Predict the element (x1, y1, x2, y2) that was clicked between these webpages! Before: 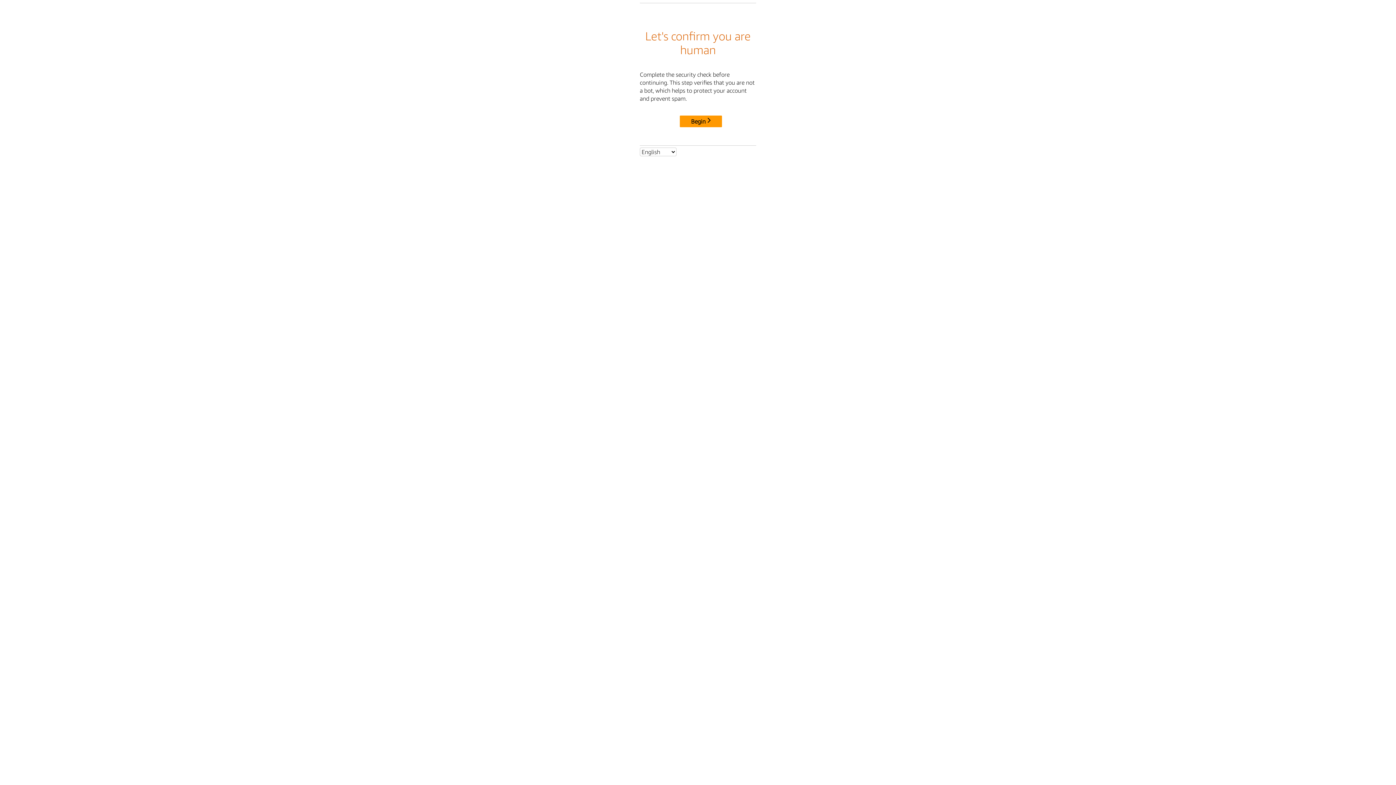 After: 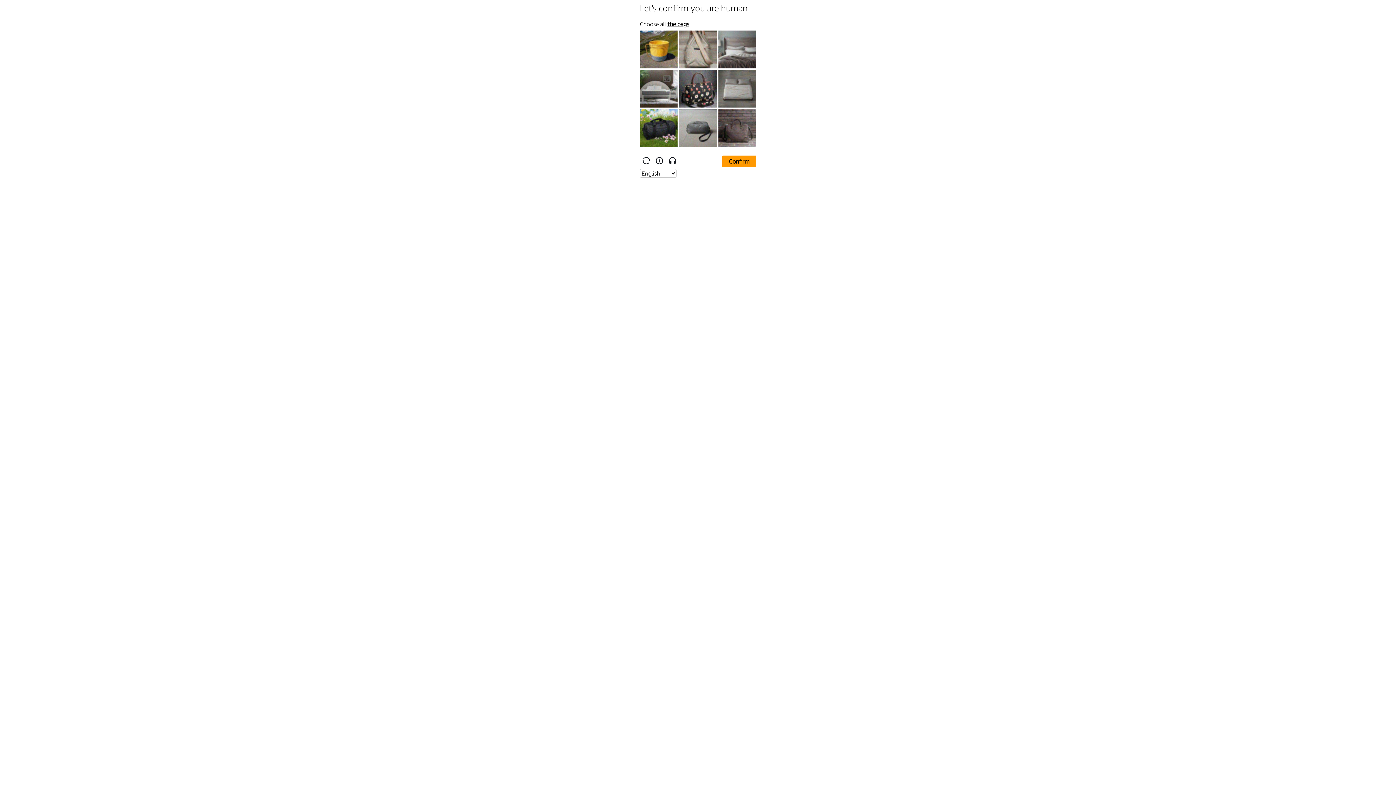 Action: bbox: (680, 115, 722, 127) label: Begin